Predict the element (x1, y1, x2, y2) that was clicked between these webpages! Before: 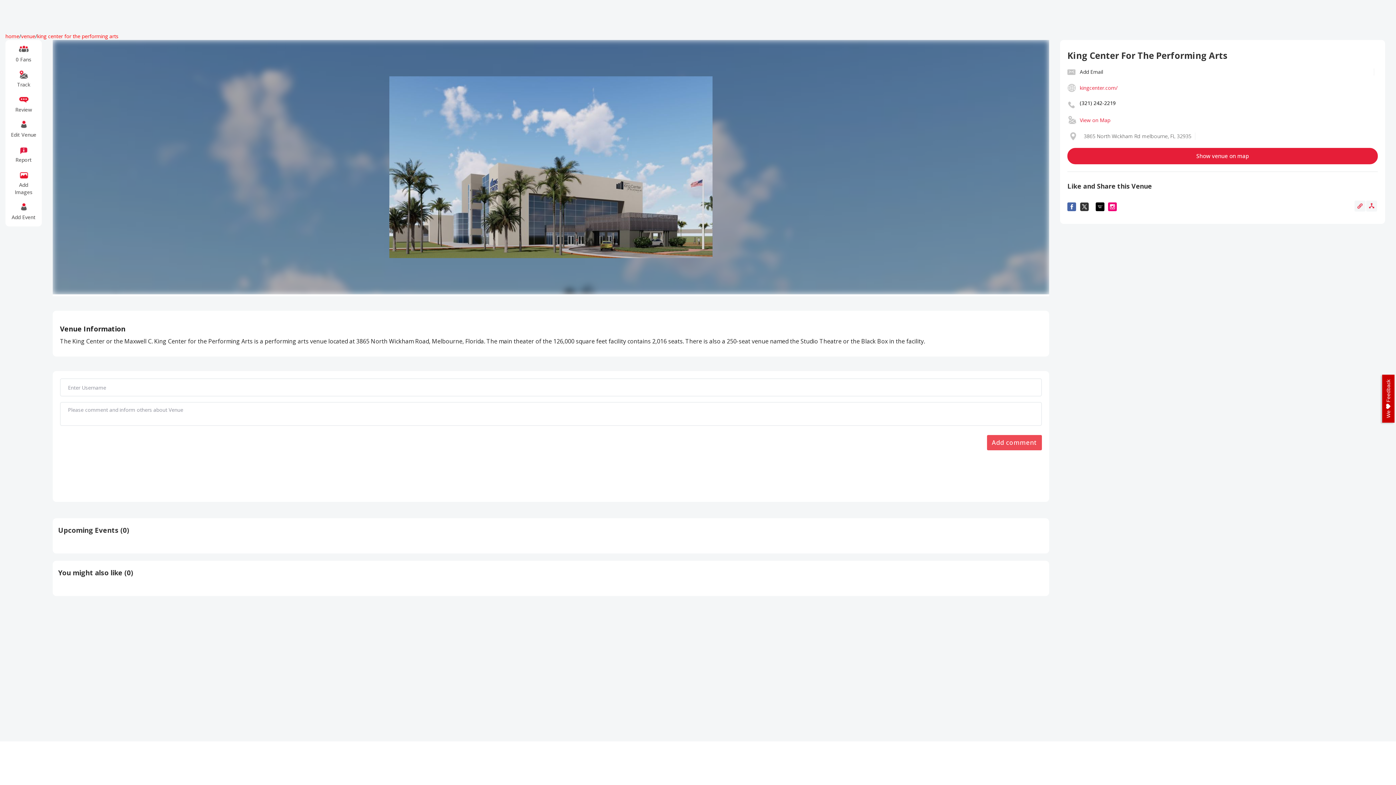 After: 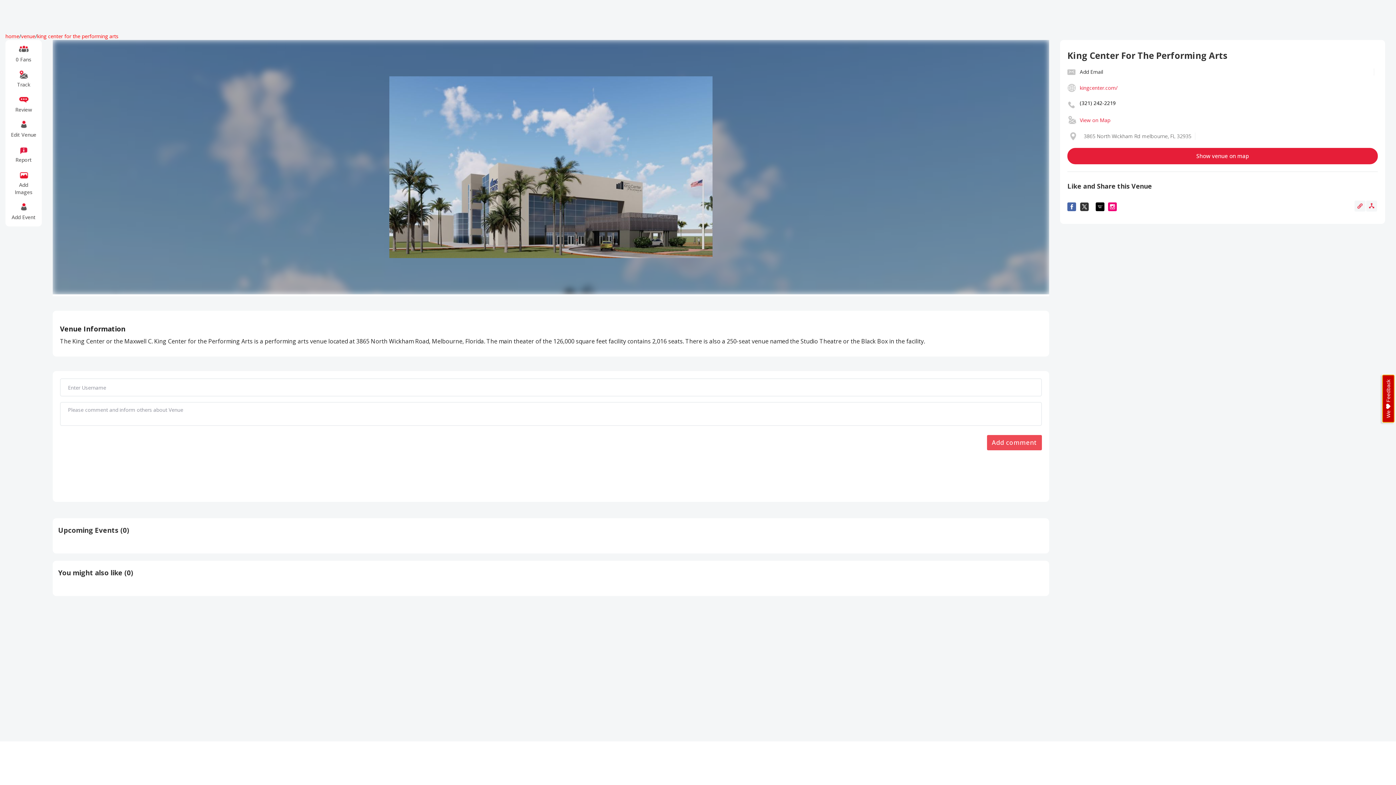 Action: label: We  Feedback bbox: (1382, 374, 1394, 422)